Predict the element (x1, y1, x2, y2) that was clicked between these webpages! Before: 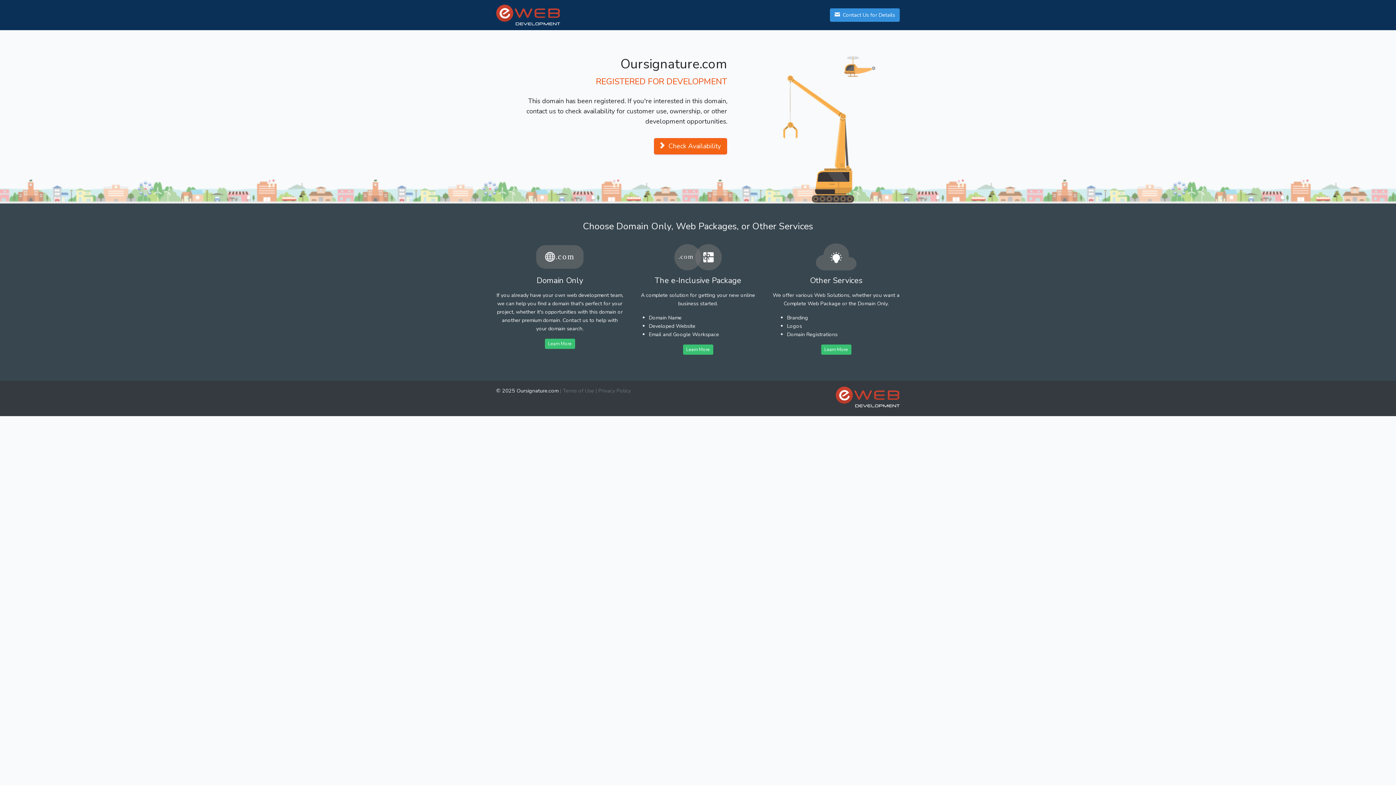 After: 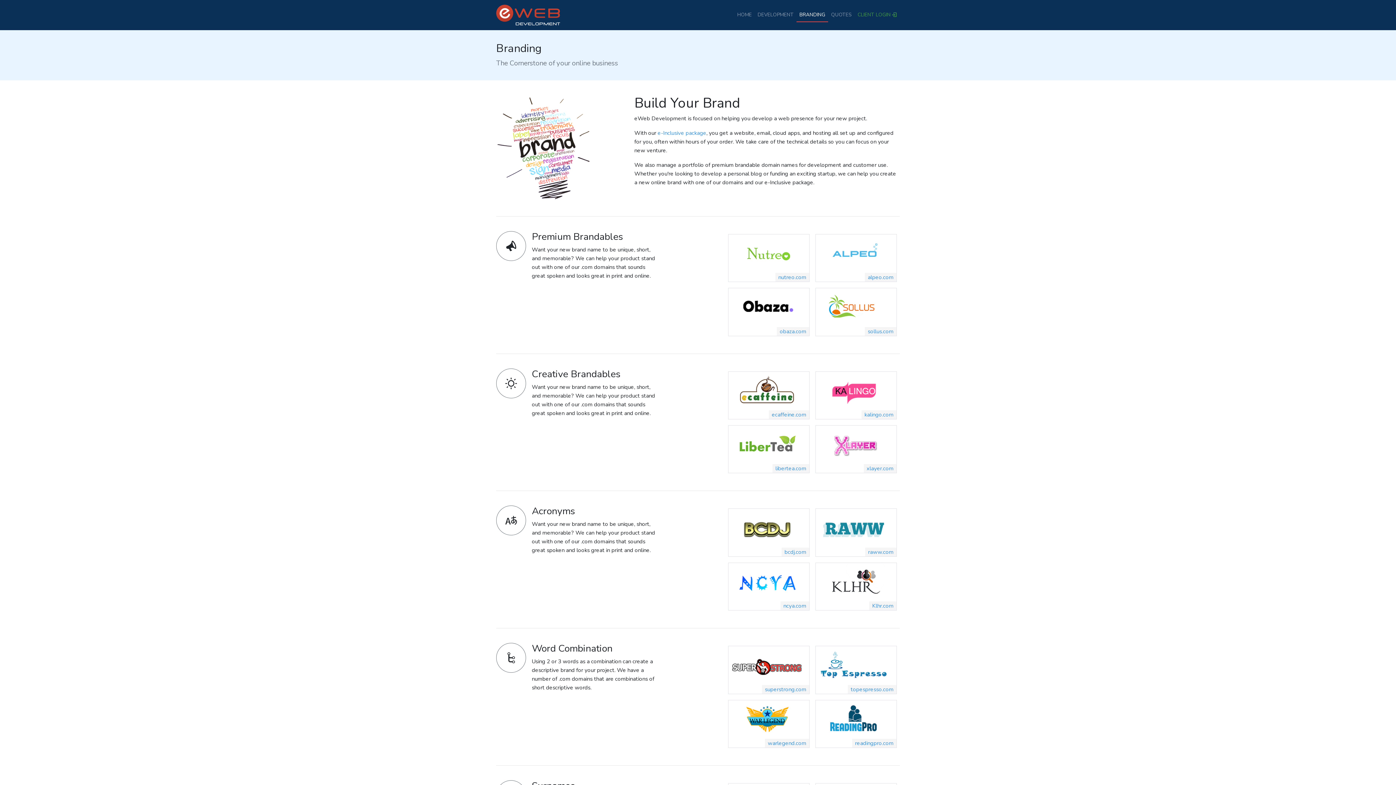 Action: label: Learn More bbox: (821, 344, 851, 355)